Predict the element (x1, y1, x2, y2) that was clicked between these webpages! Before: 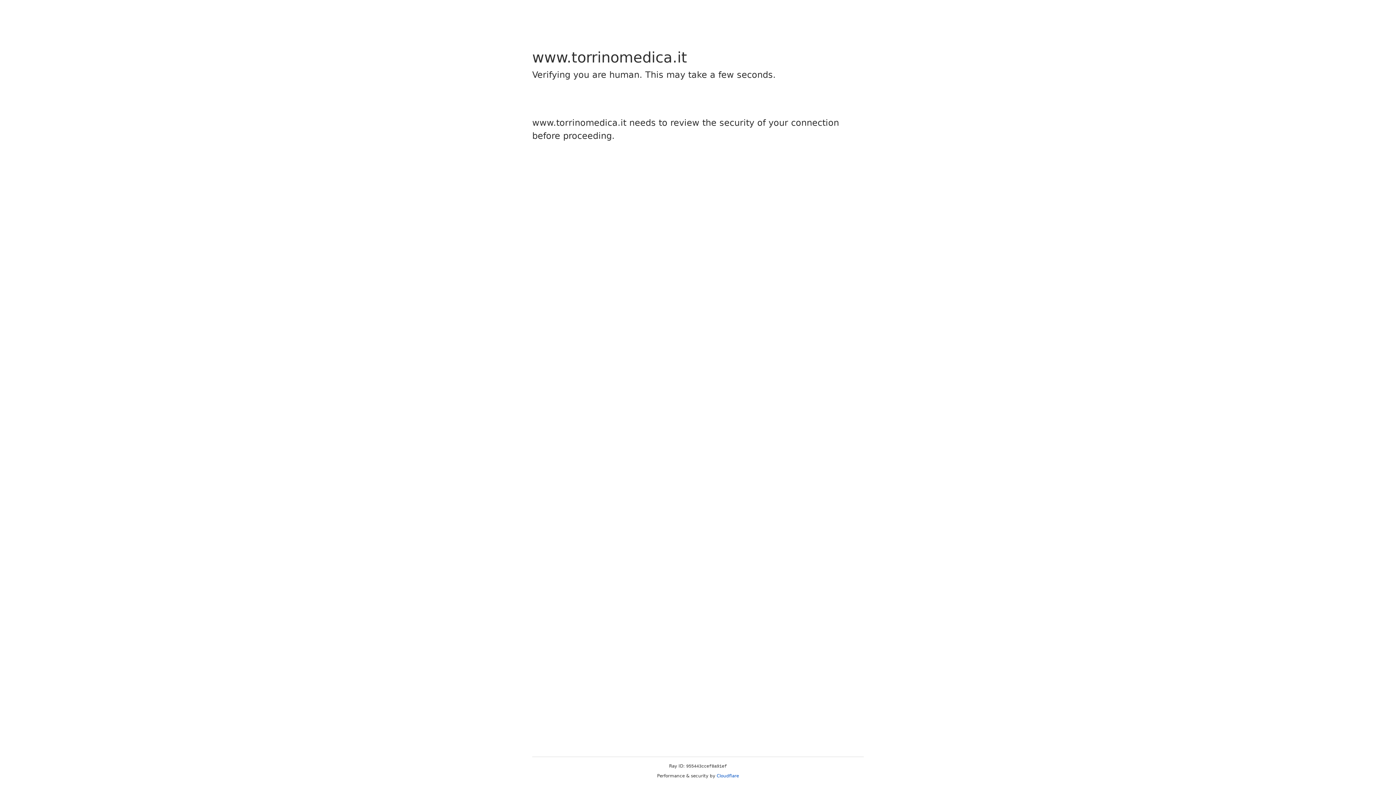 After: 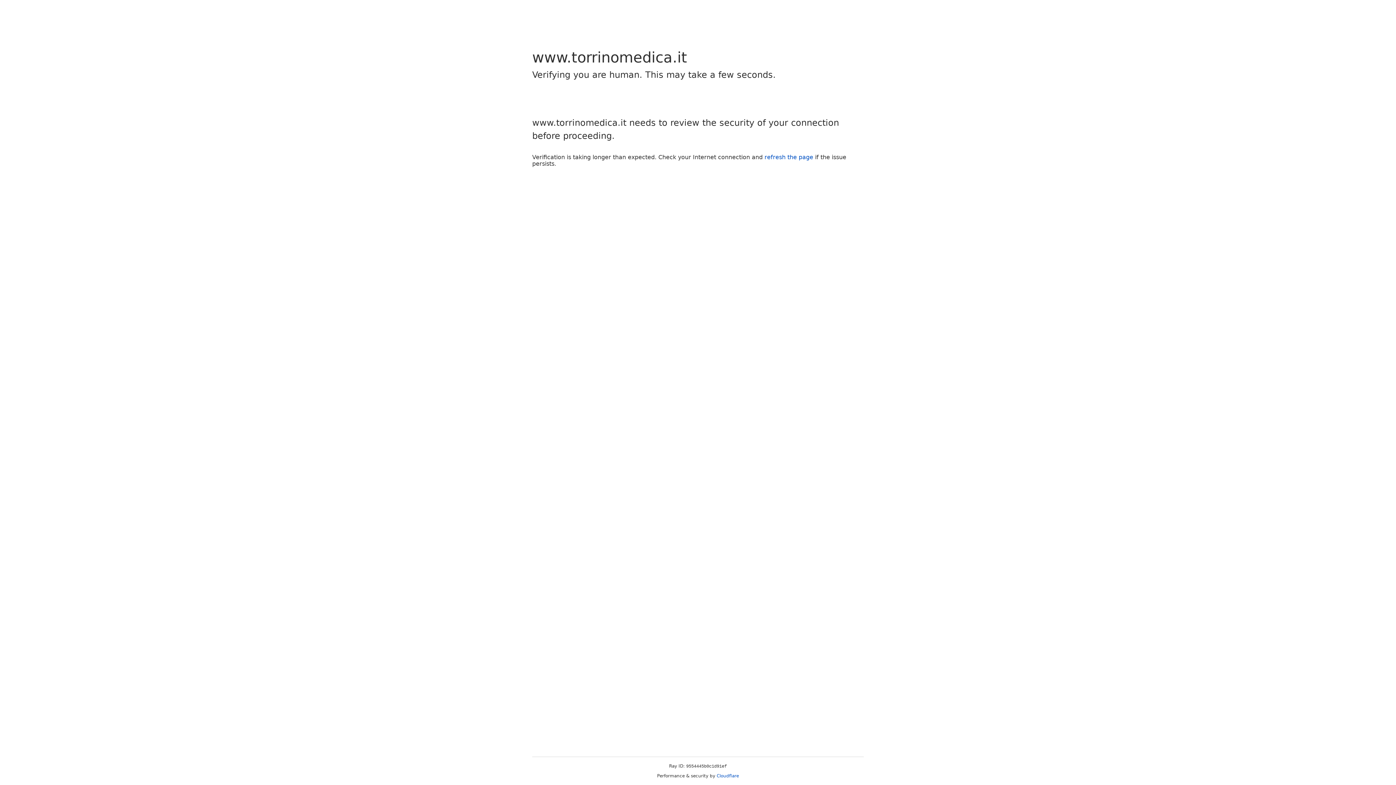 Action: label: Cloudflare bbox: (716, 773, 739, 778)